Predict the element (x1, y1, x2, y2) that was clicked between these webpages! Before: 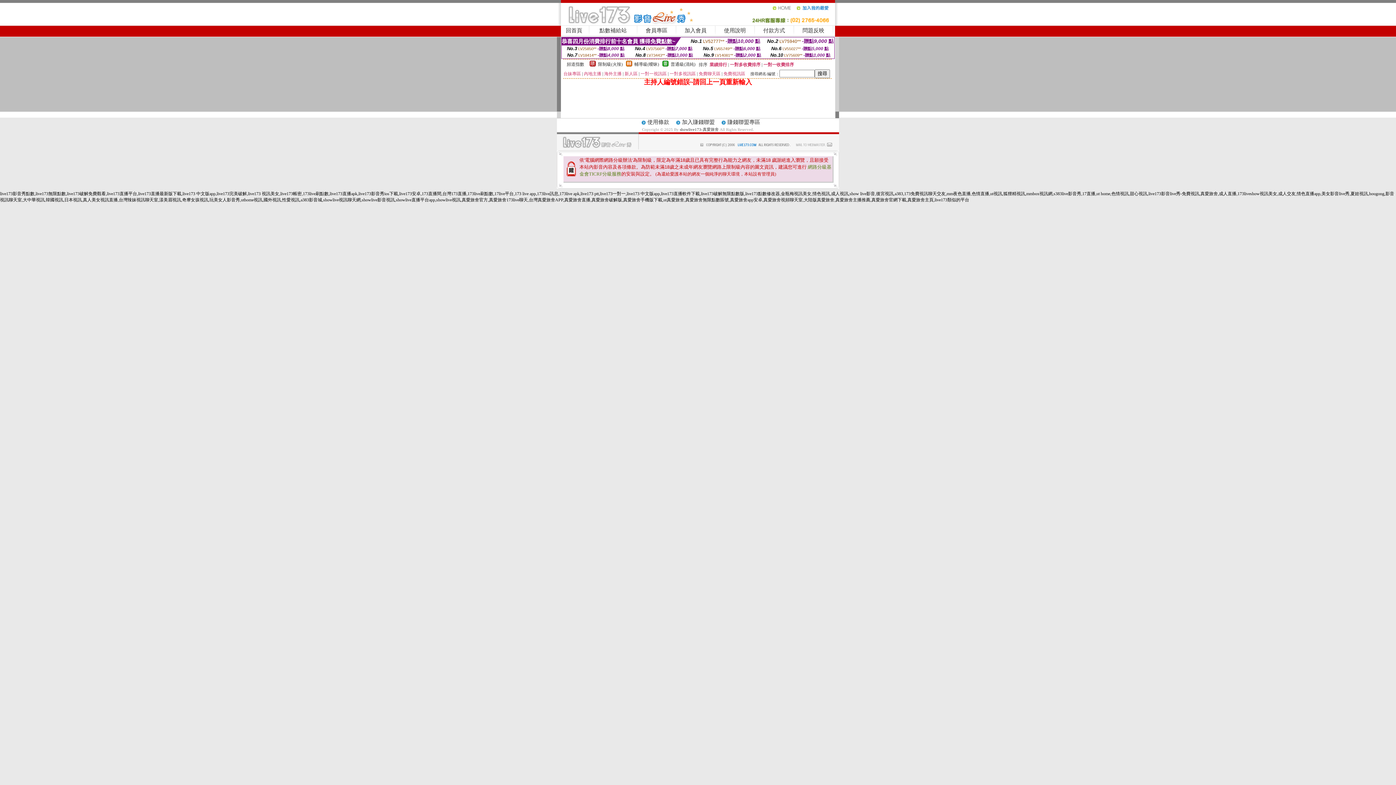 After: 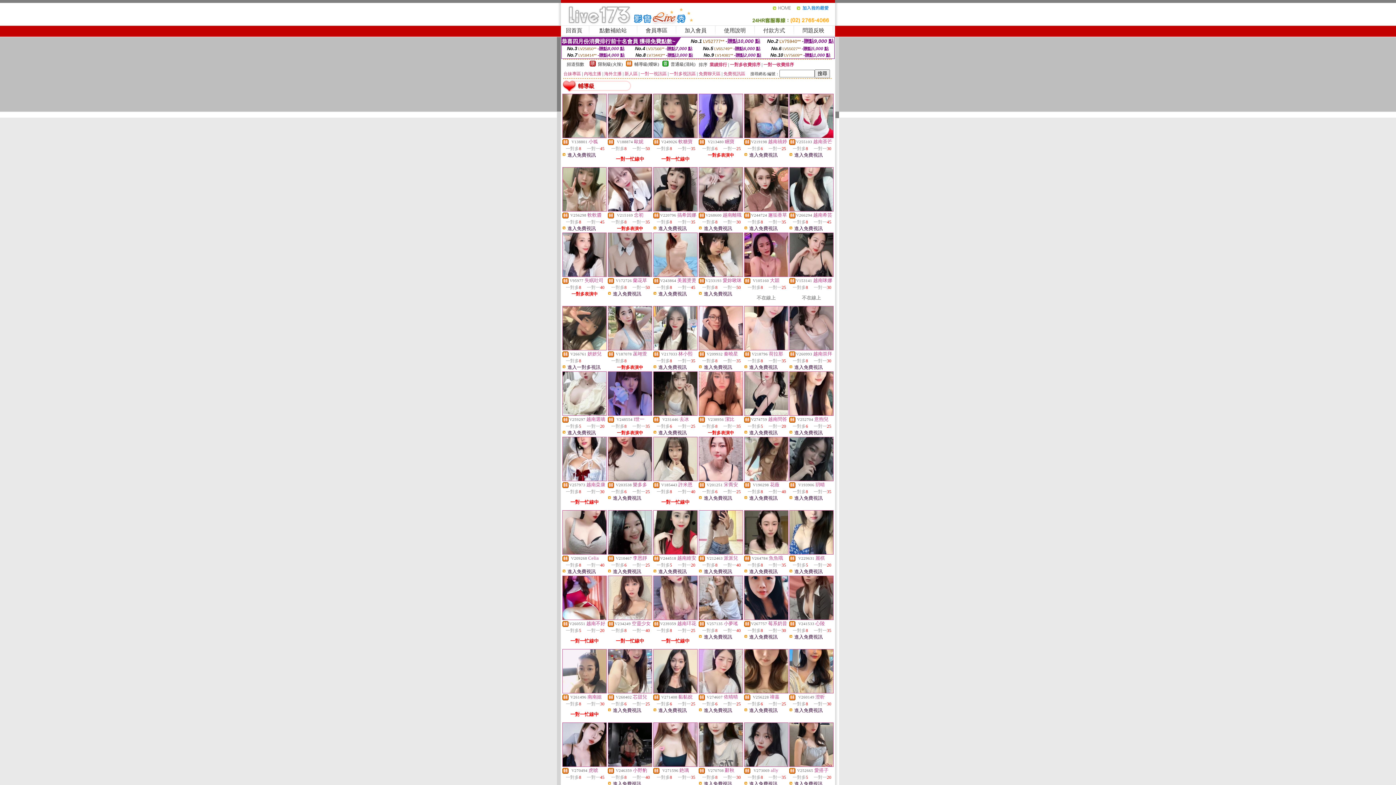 Action: bbox: (626, 62, 632, 67)